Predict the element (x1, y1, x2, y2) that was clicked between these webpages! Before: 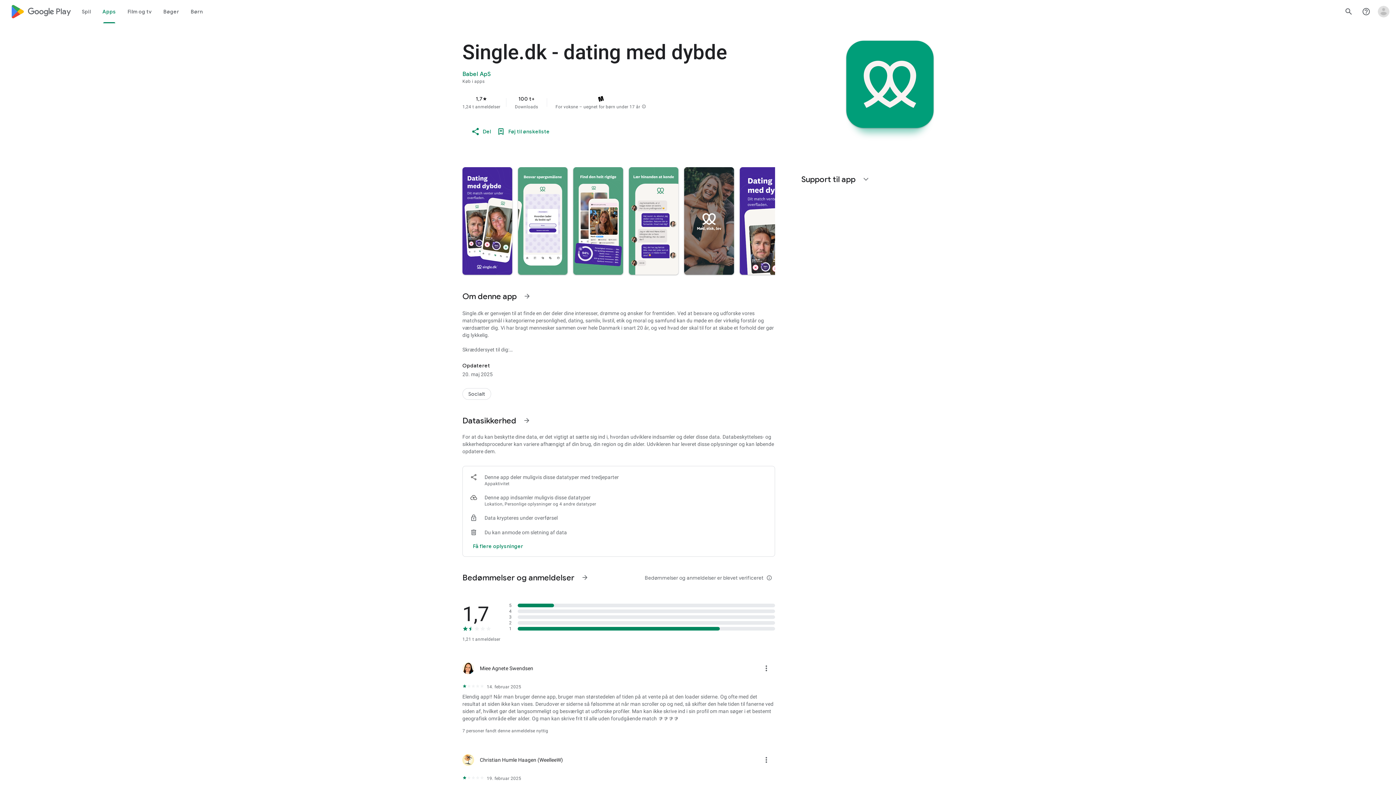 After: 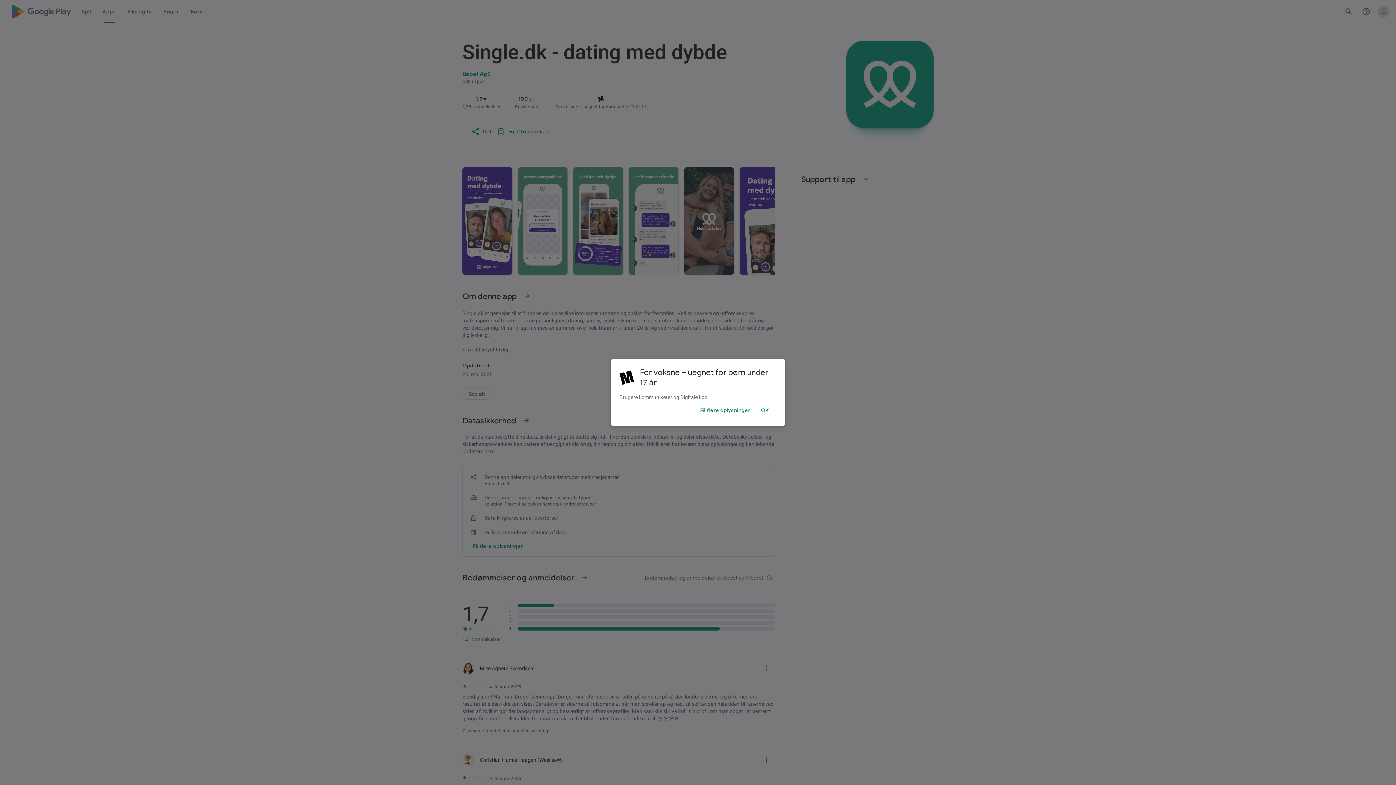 Action: label: Flere oplysninger om denne indholdsklassificering bbox: (641, 104, 646, 109)